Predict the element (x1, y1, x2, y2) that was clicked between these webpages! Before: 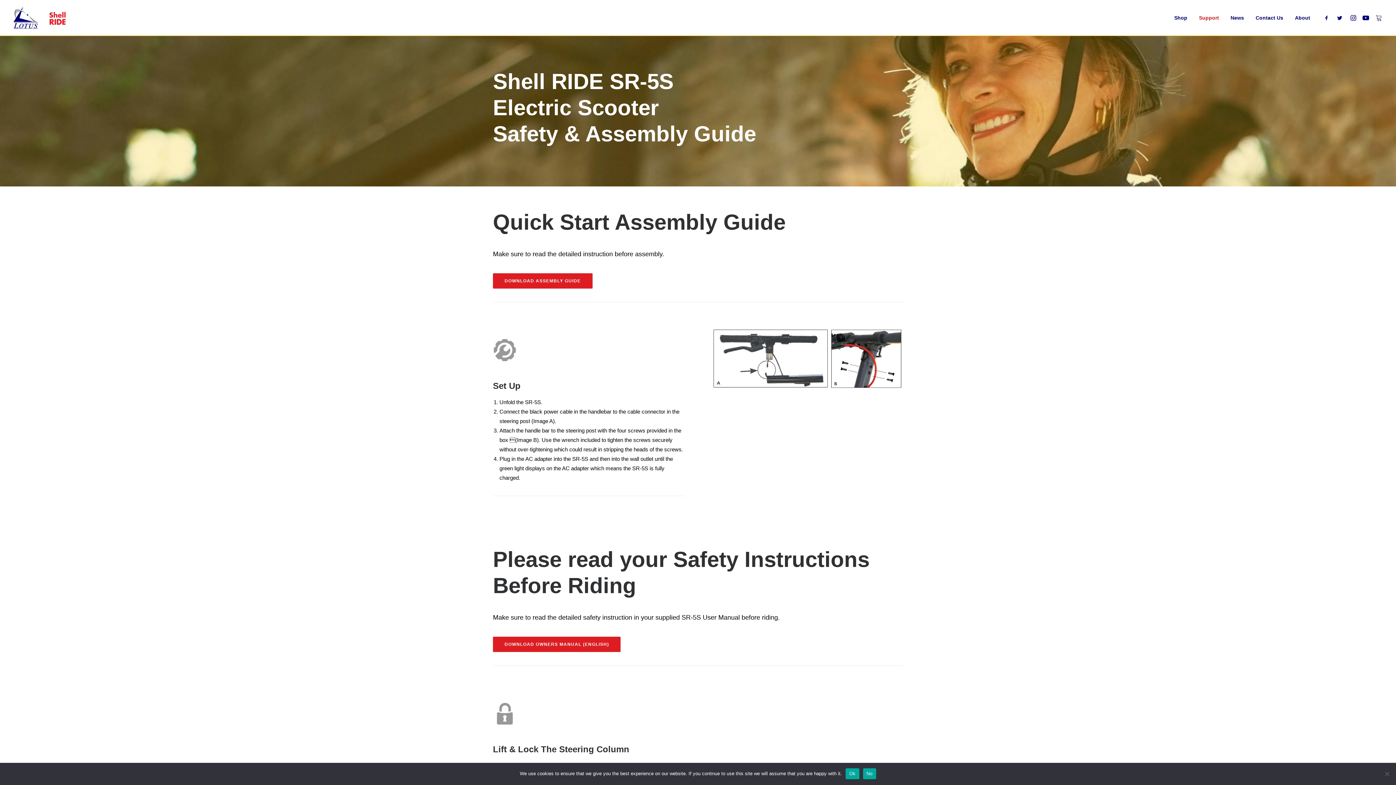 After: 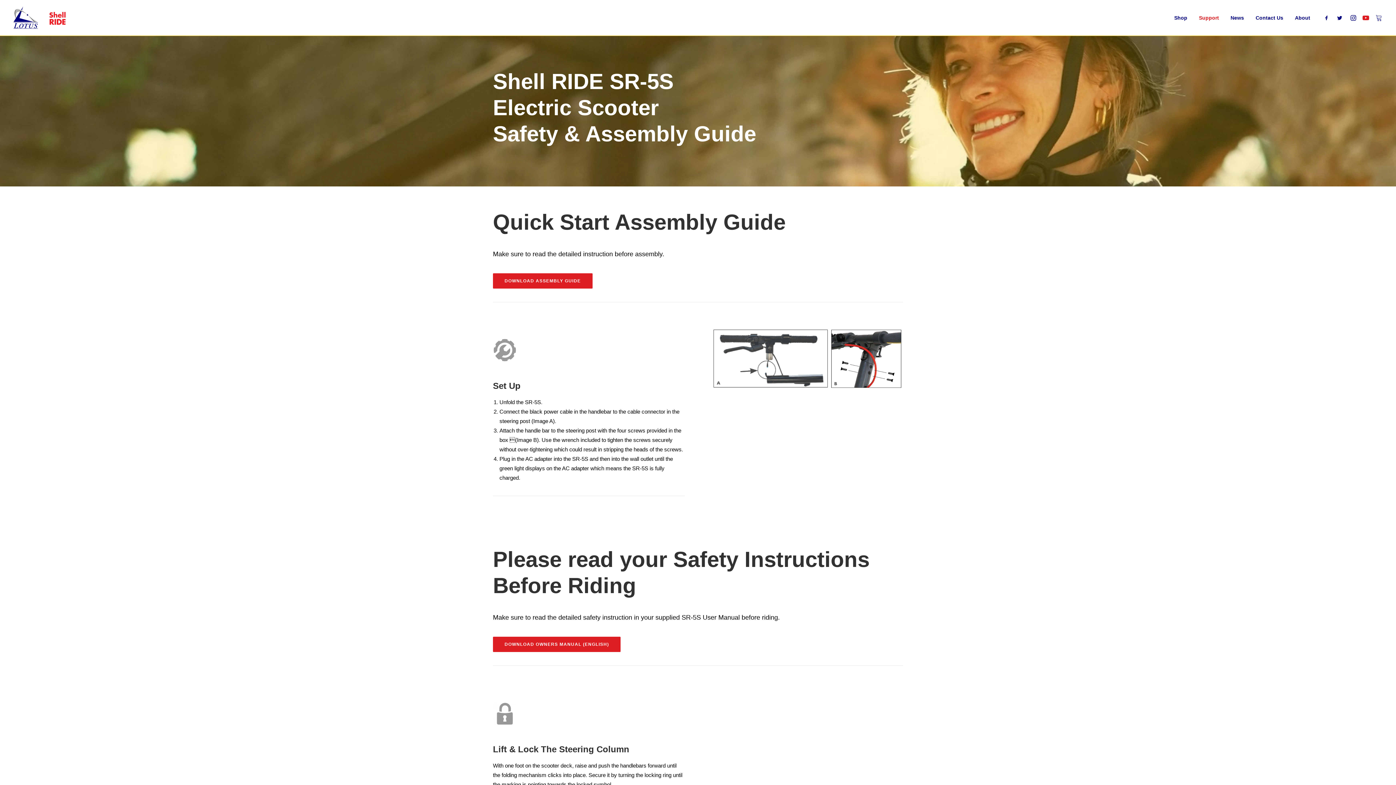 Action: bbox: (1359, 0, 1372, 35)